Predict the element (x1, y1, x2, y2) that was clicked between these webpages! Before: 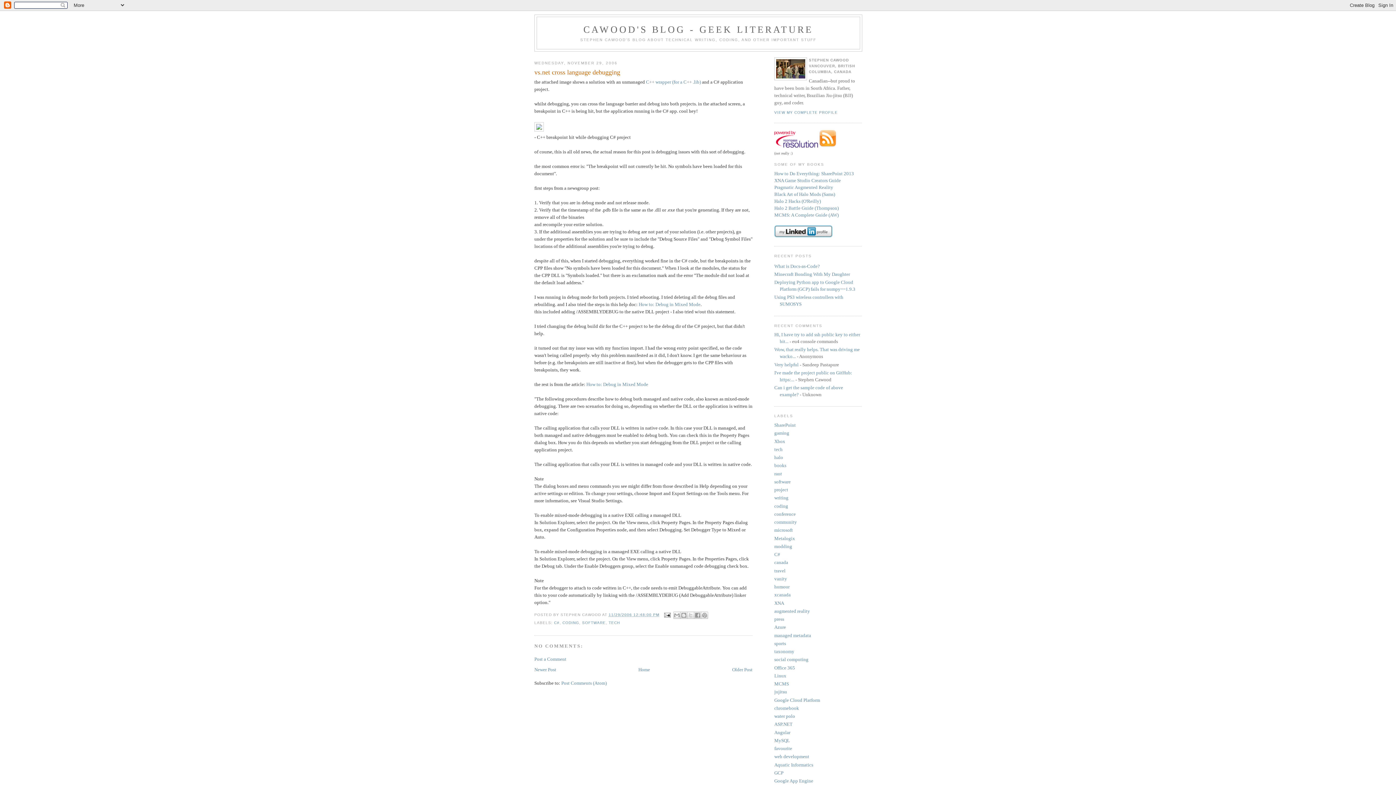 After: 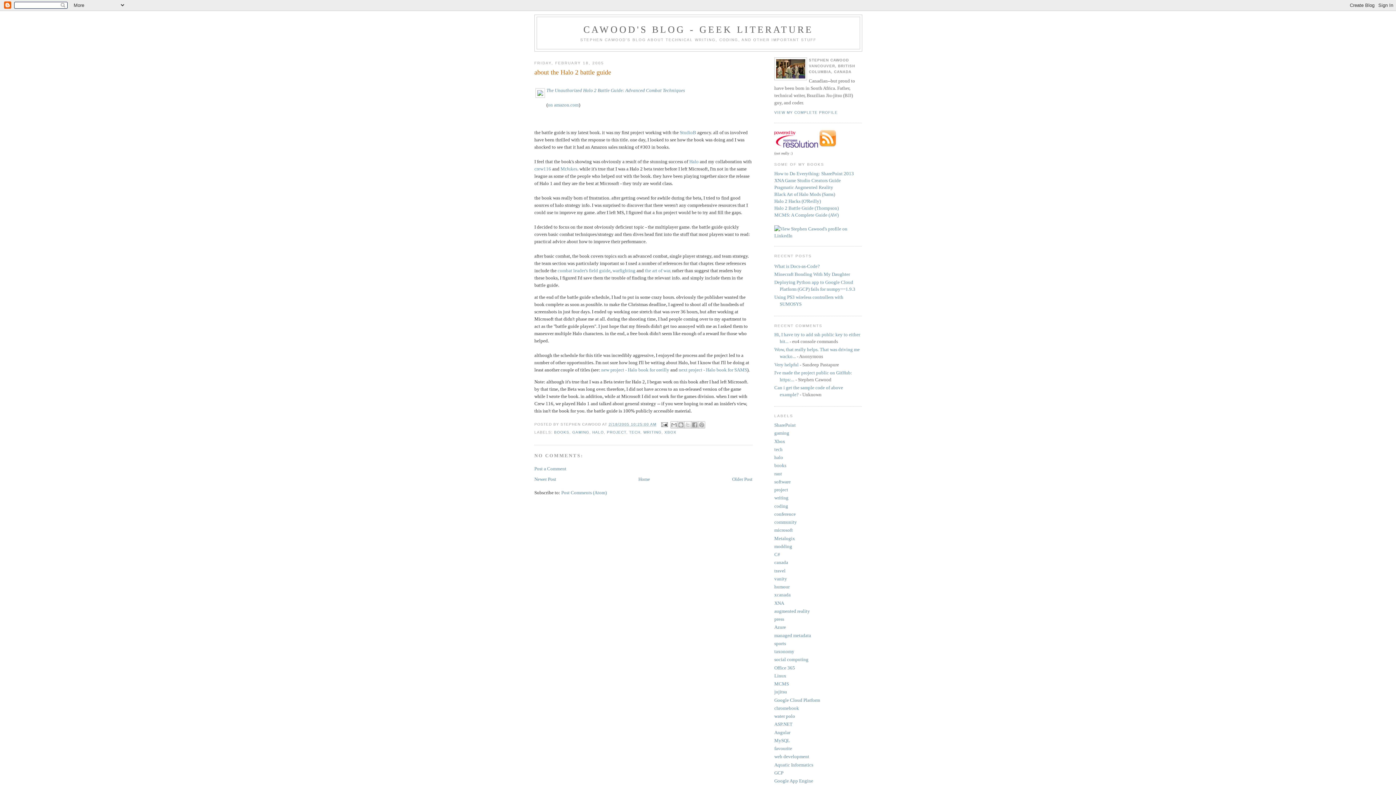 Action: label: Halo 2 Battle Guide (Thompson) bbox: (774, 205, 838, 210)